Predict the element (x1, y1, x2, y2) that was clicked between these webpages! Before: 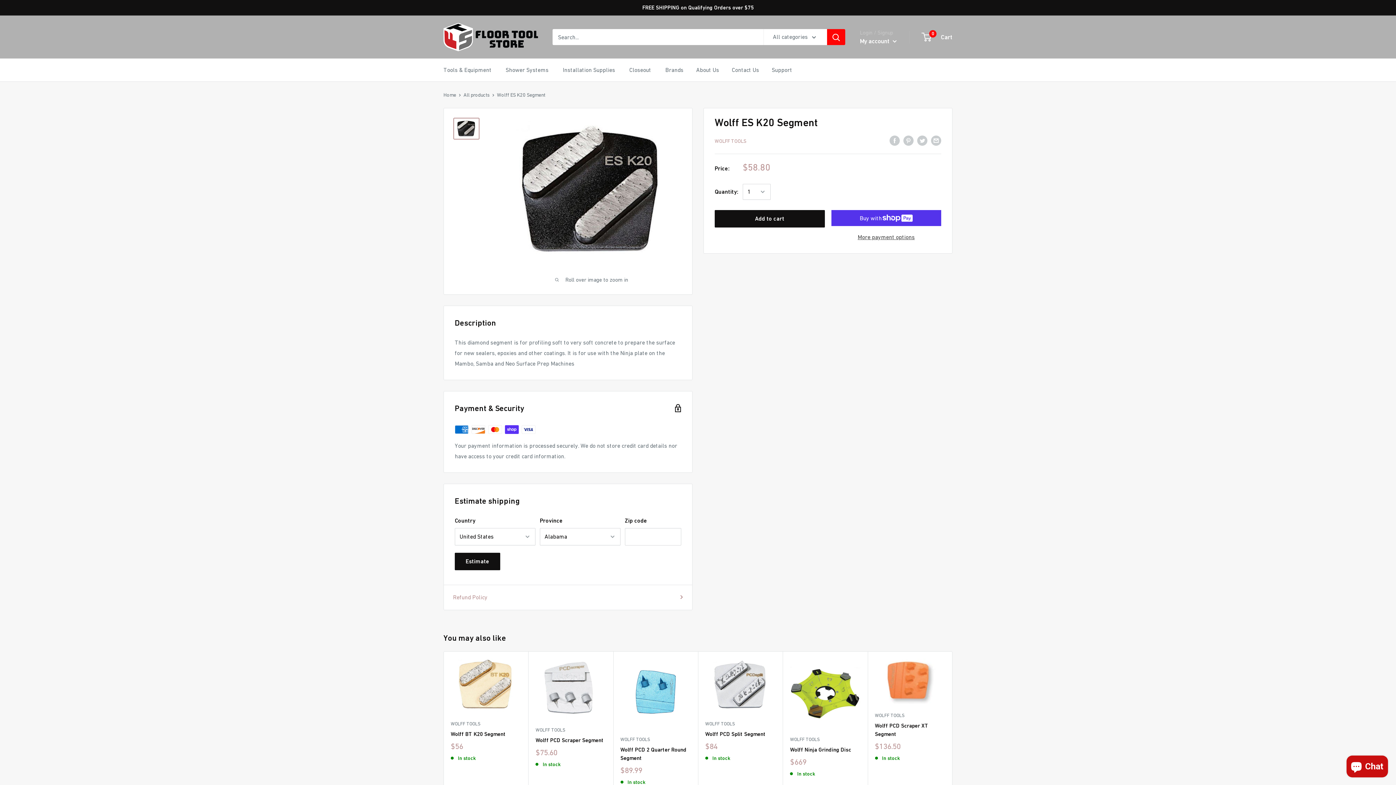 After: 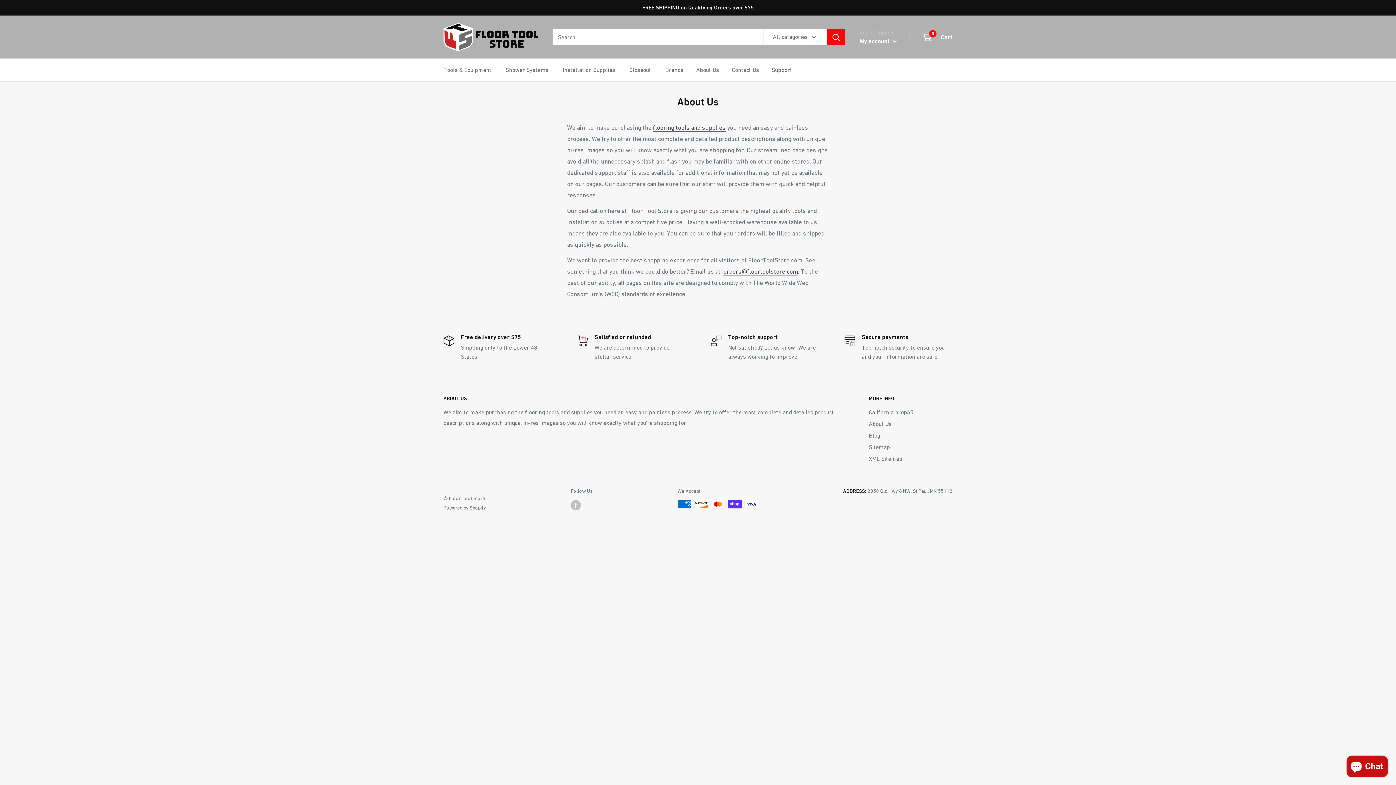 Action: label: About Us bbox: (696, 64, 719, 75)